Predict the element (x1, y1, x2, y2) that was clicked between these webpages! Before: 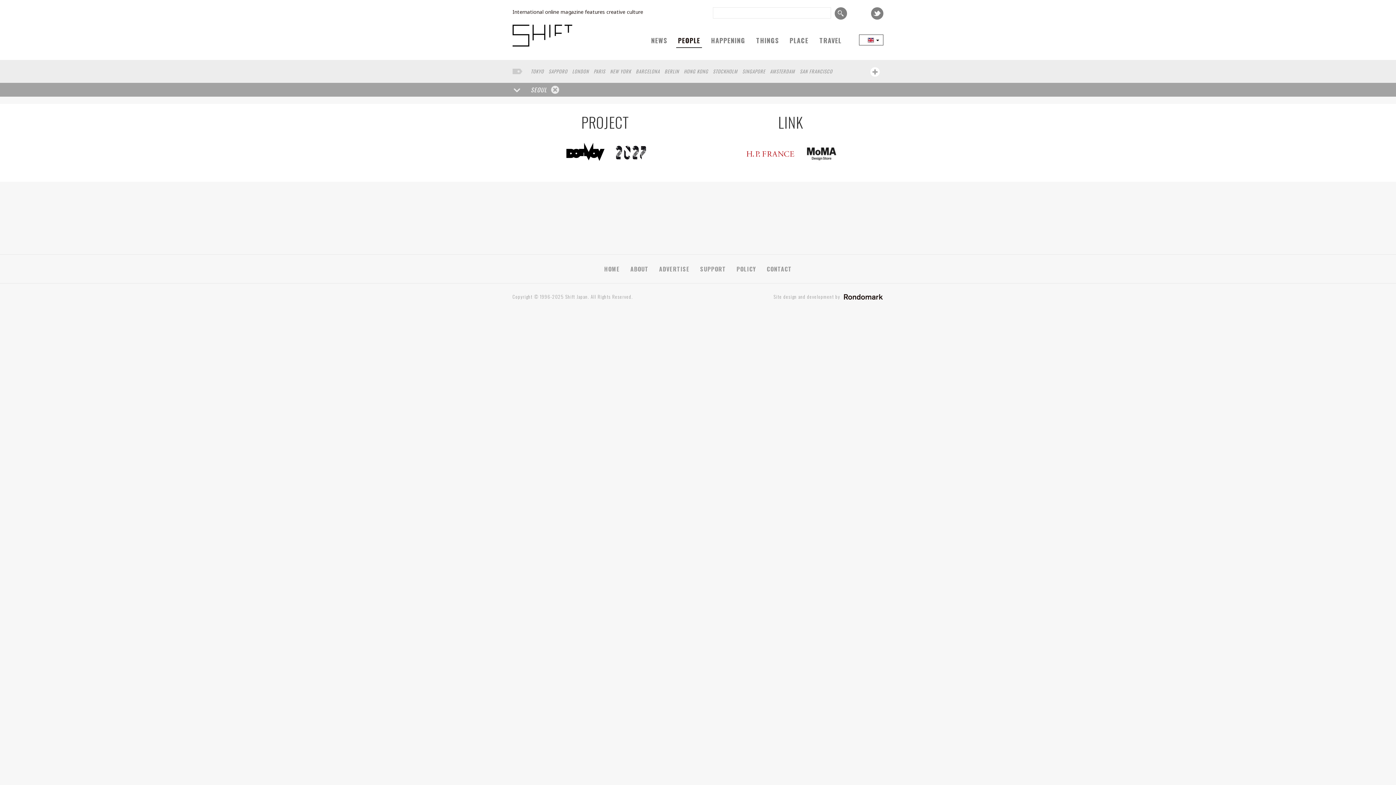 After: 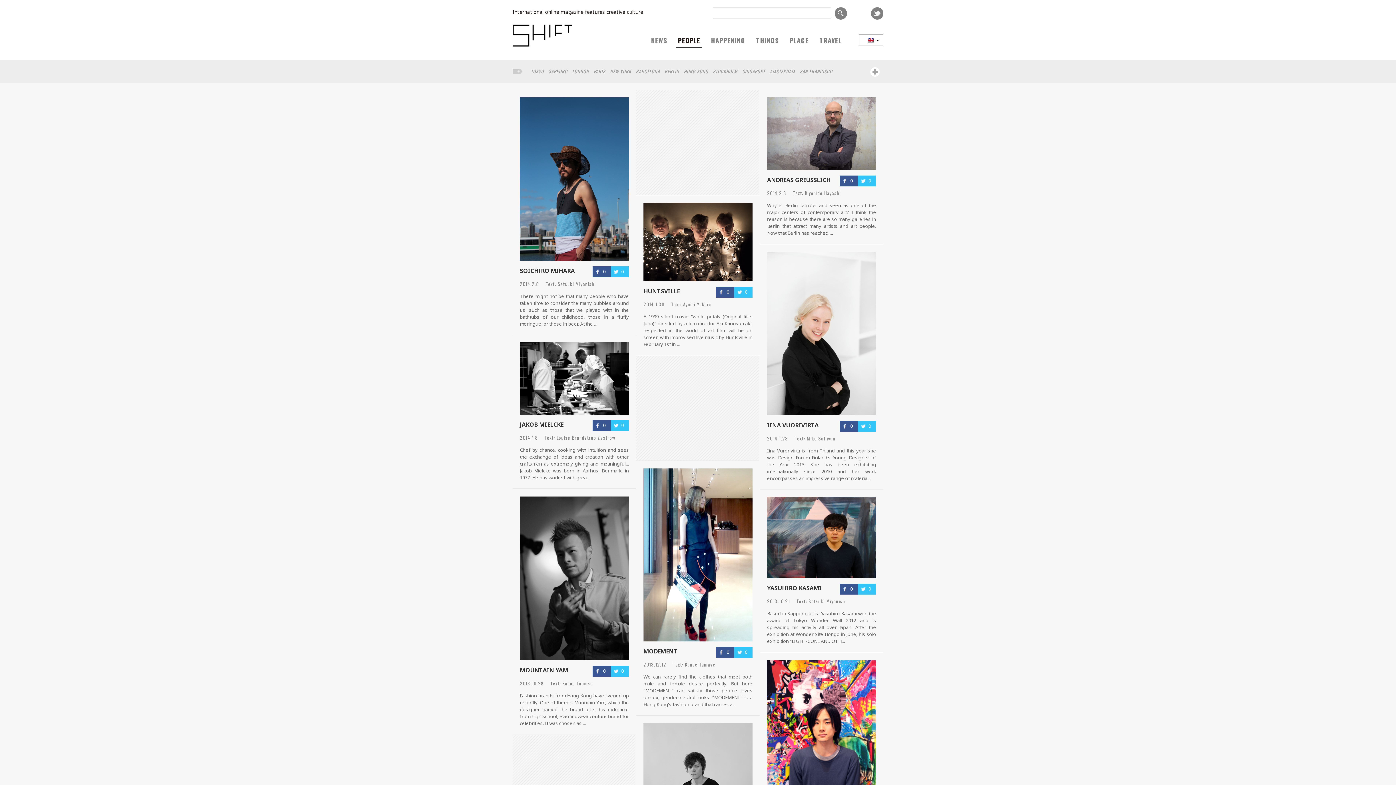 Action: label: SEOUL bbox: (530, 83, 559, 96)